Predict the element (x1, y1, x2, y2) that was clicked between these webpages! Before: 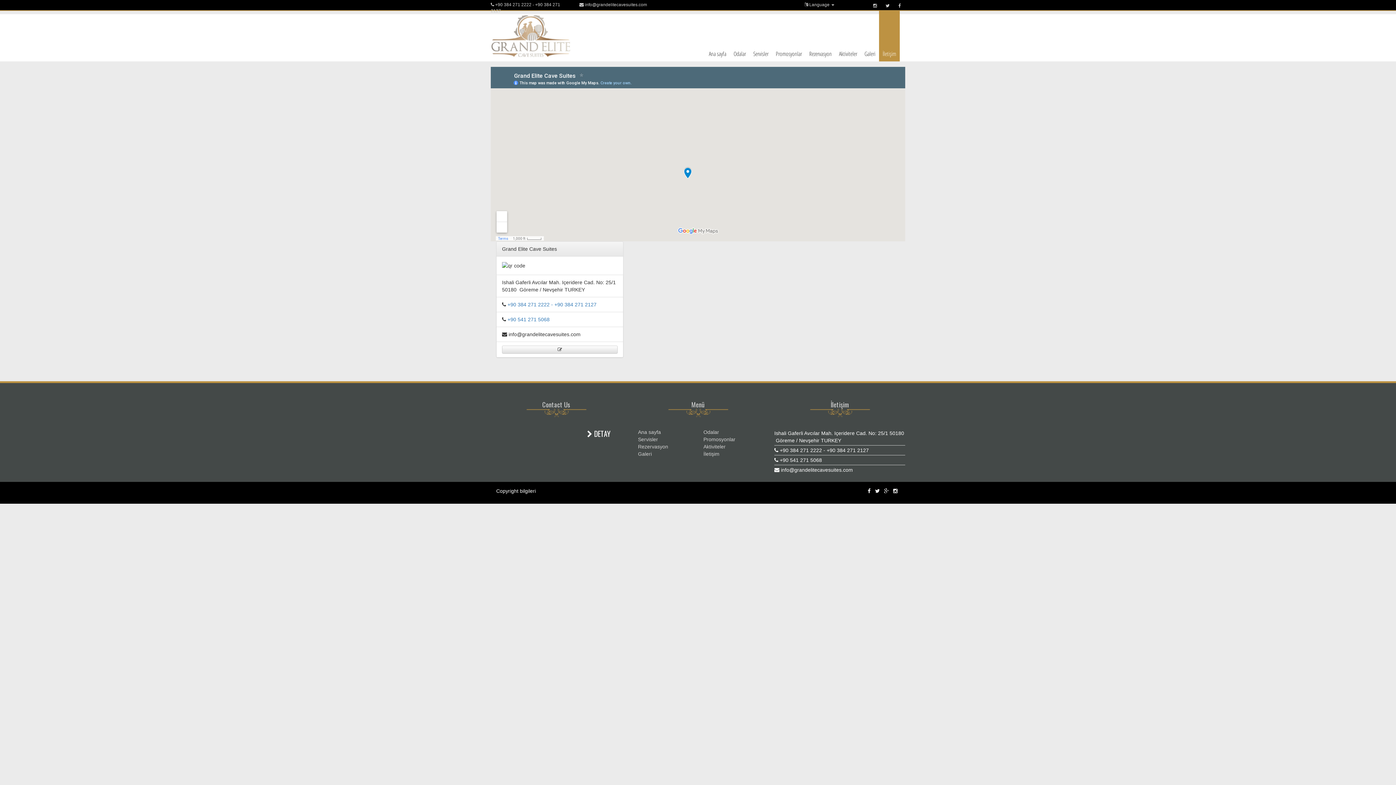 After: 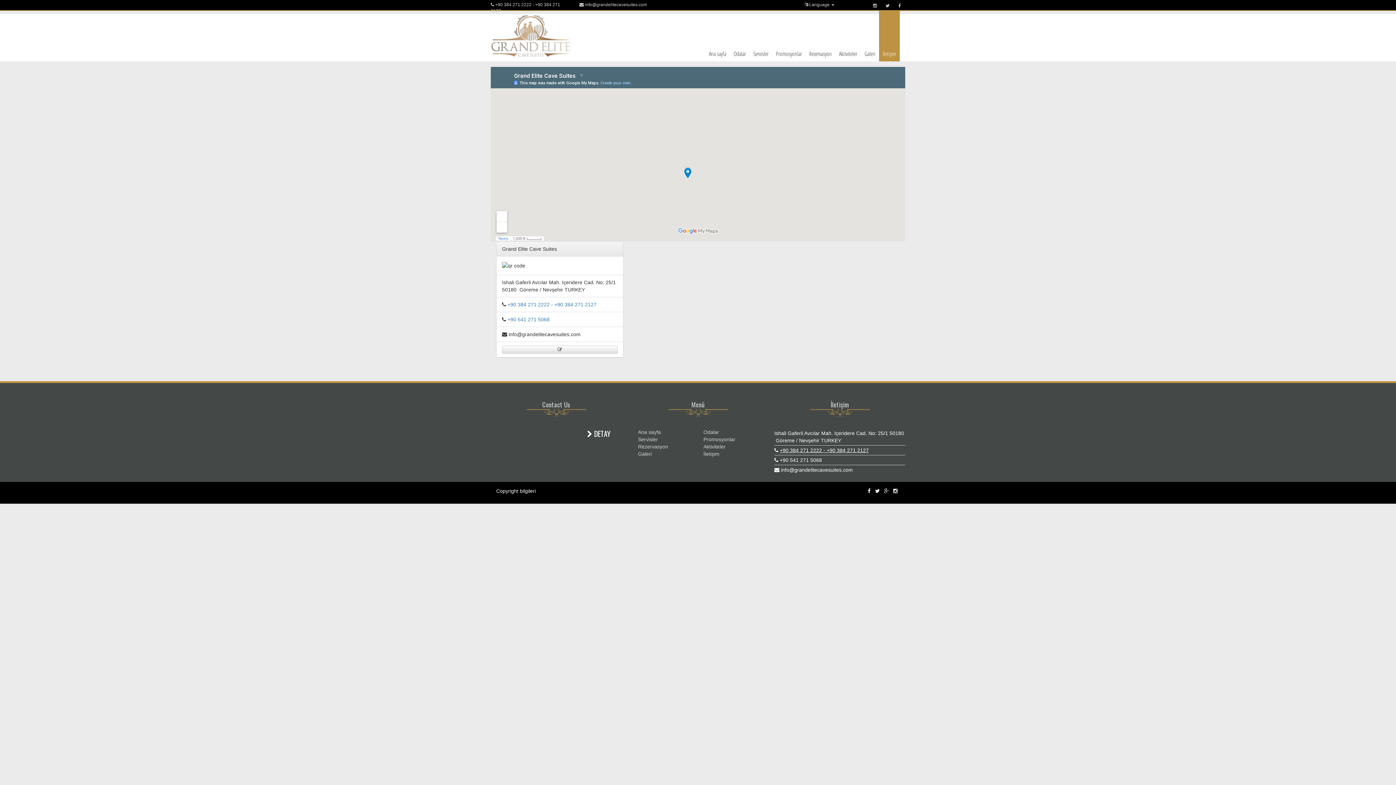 Action: label: +90 384 271 2222 - +90 384 271 2127 bbox: (780, 447, 869, 453)